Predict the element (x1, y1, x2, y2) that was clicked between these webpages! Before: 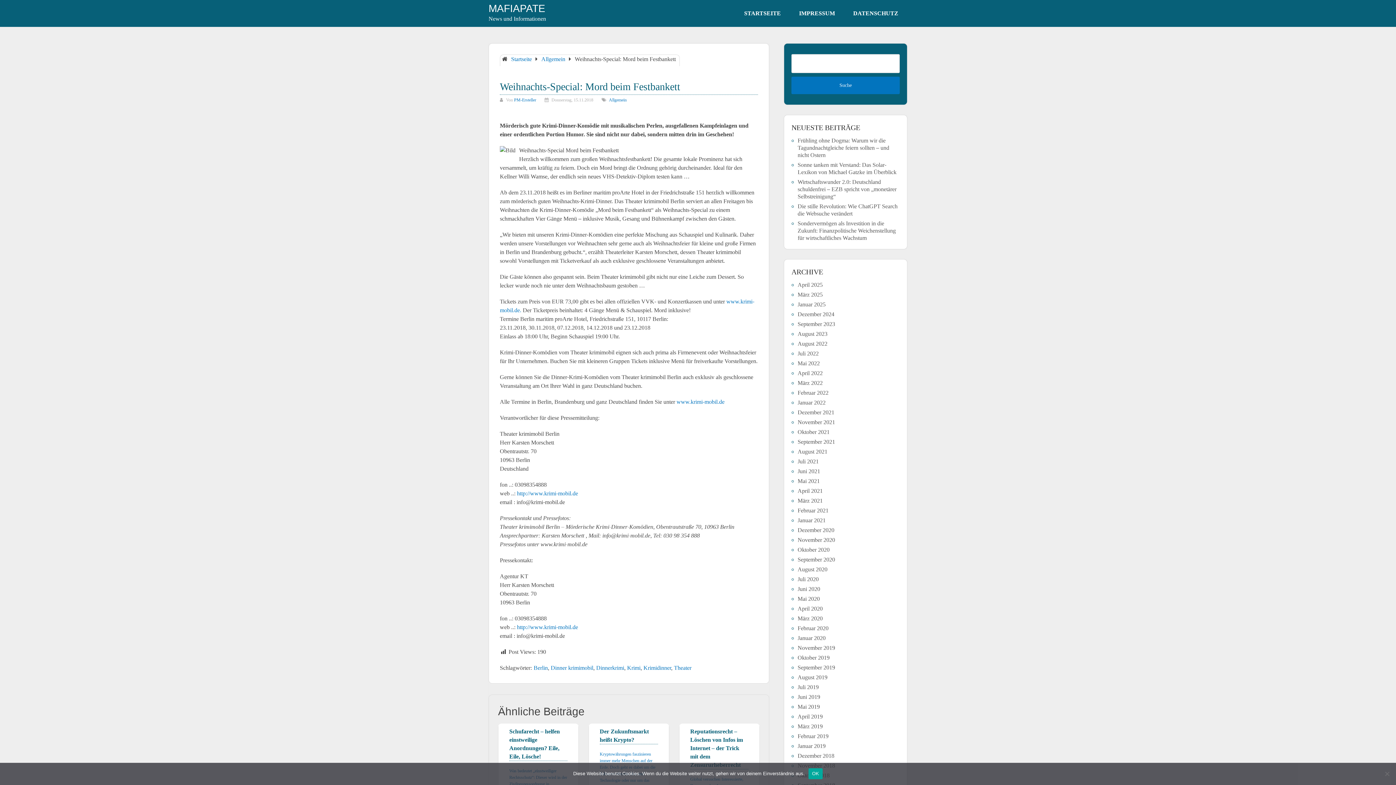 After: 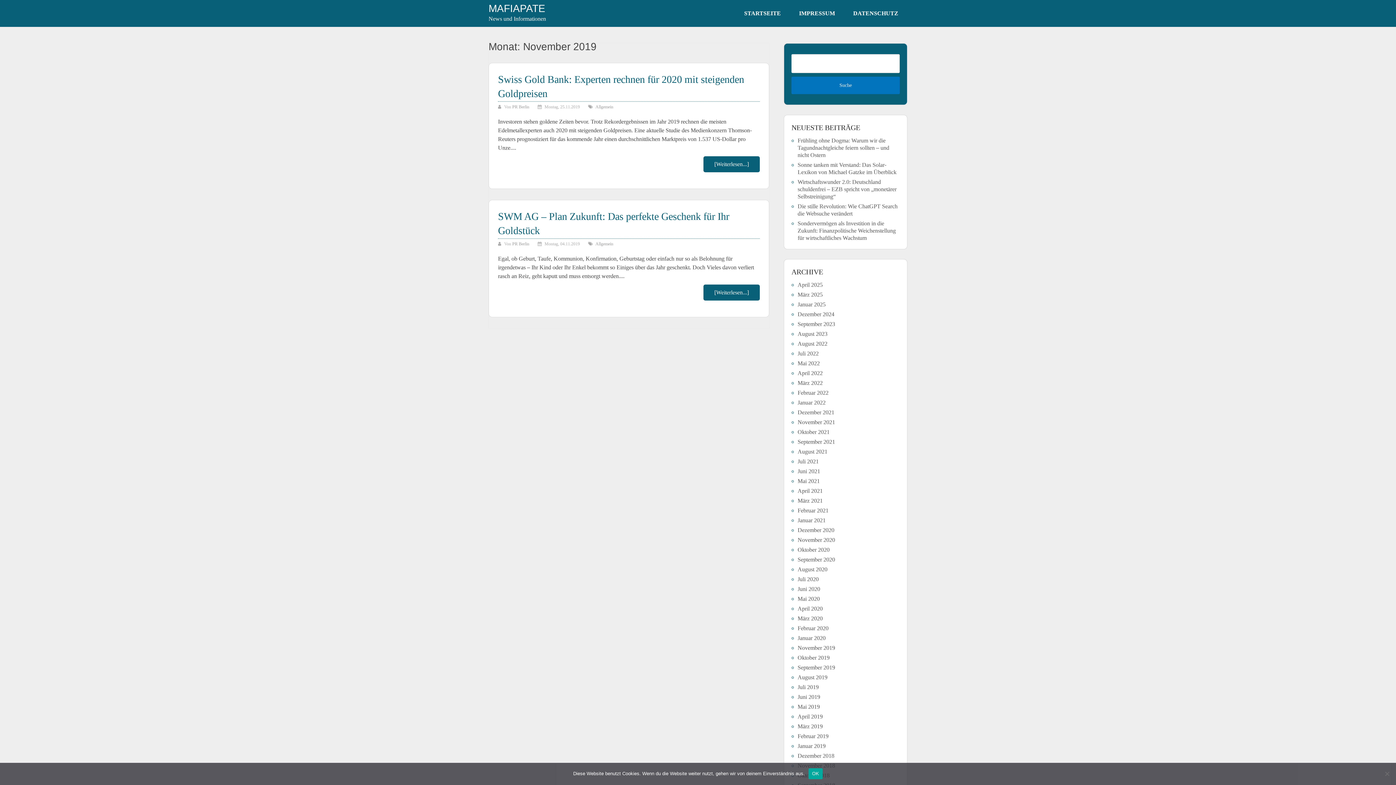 Action: label: November 2019 bbox: (797, 645, 835, 651)